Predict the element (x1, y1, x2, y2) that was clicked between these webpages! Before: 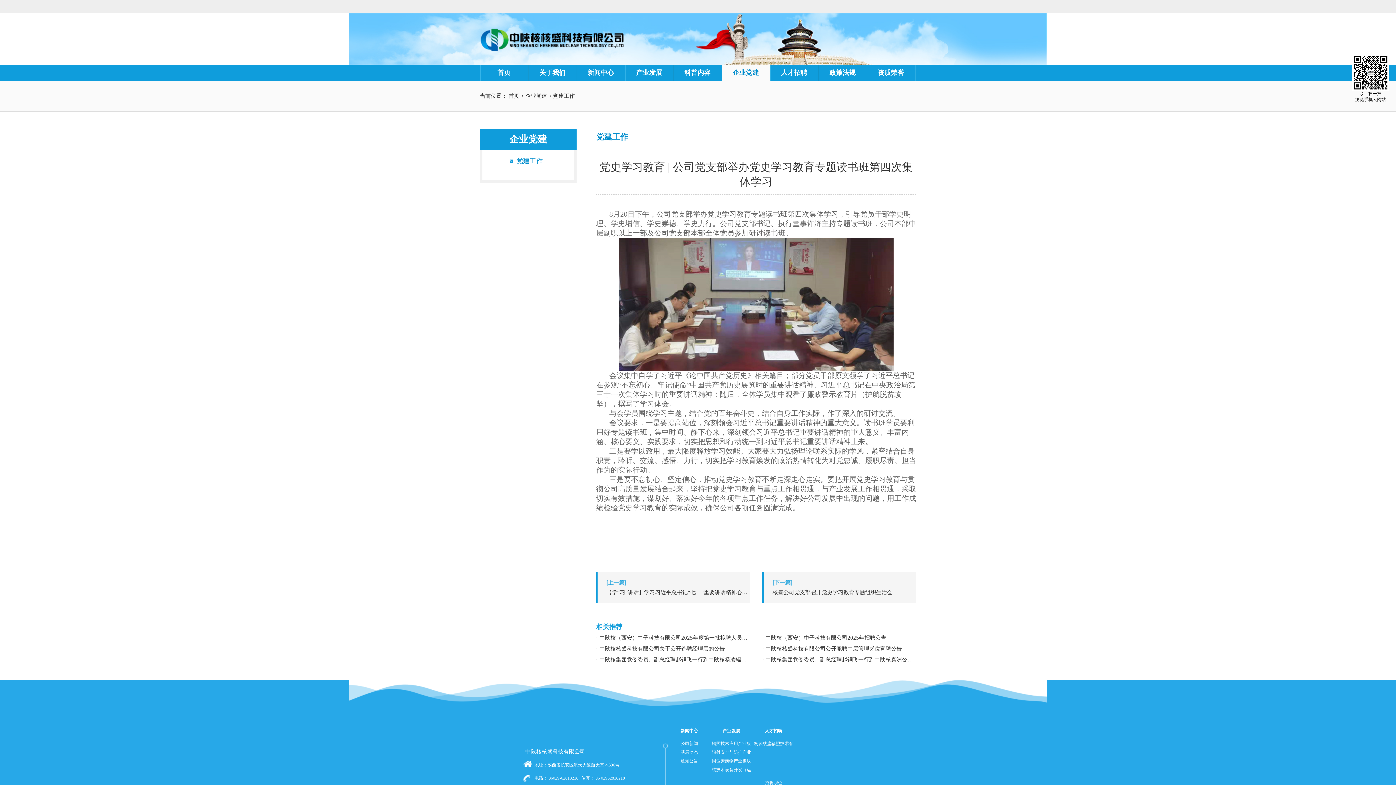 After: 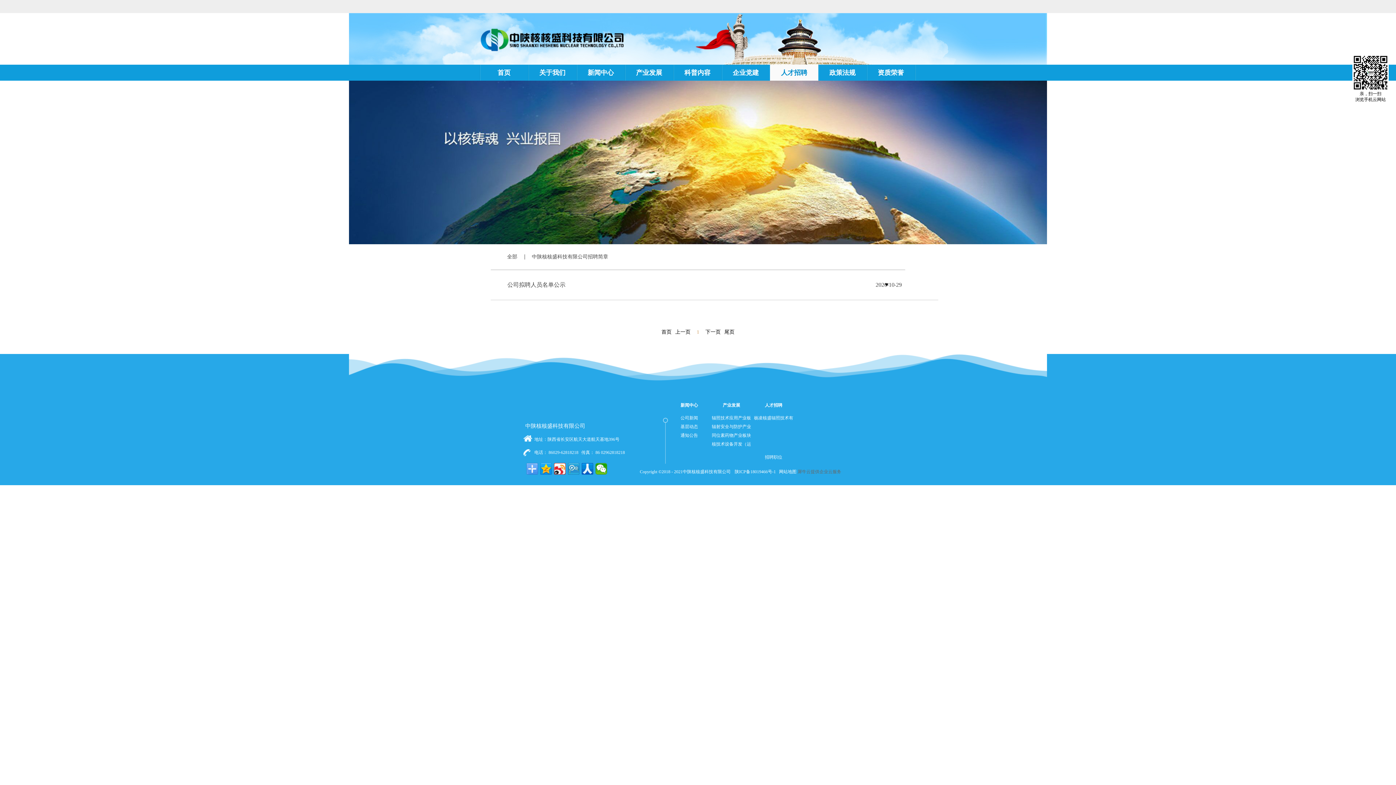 Action: label: 招聘职位 bbox: (752, 778, 794, 787)